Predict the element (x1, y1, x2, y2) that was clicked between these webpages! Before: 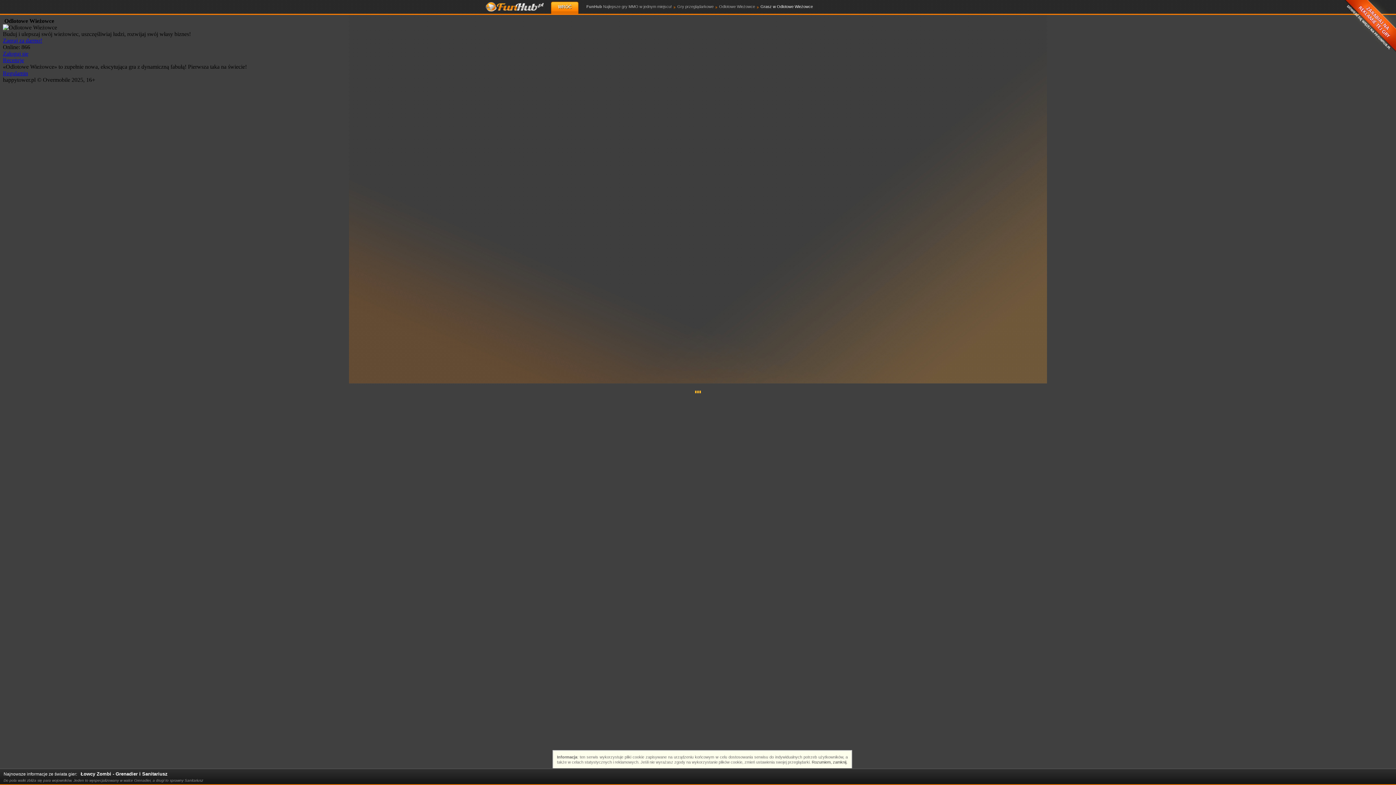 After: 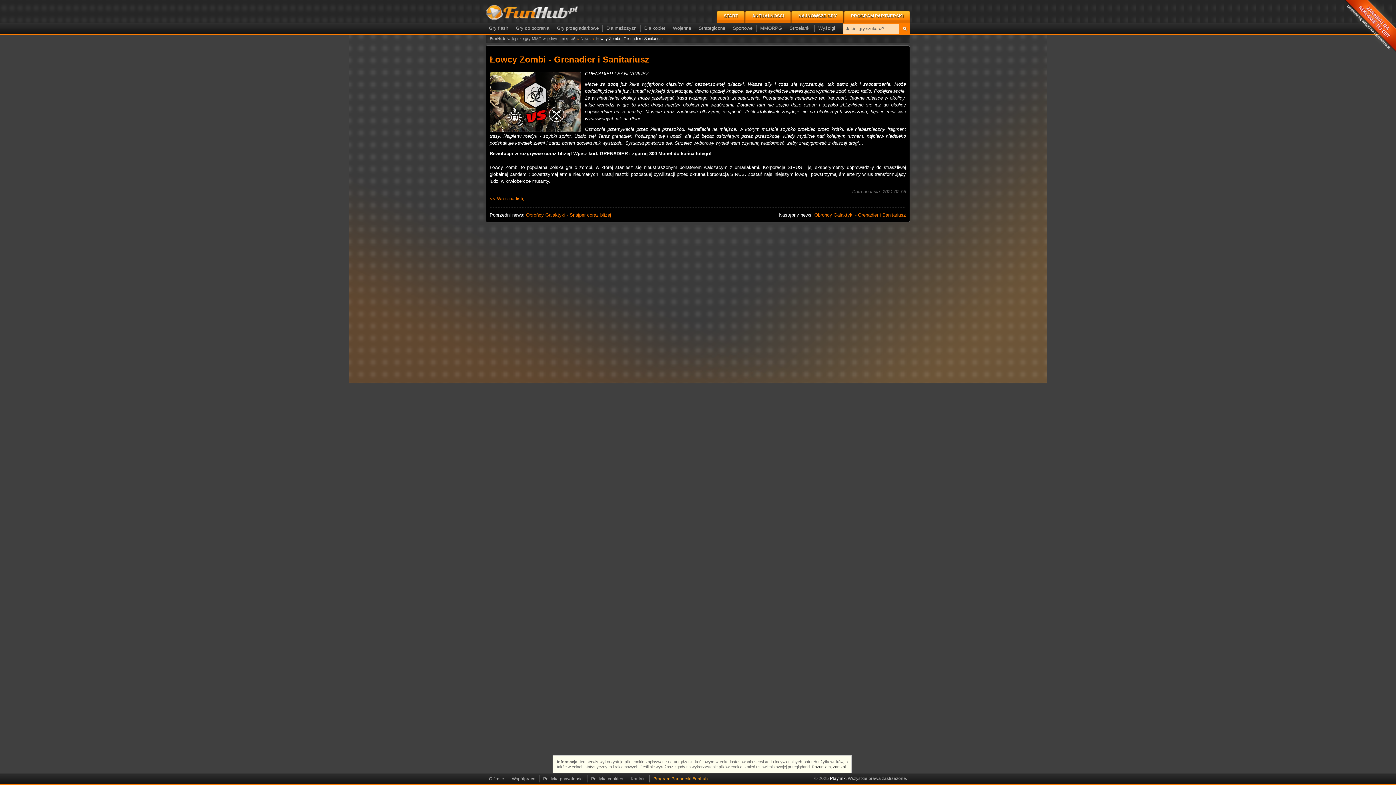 Action: bbox: (80, 771, 167, 777) label: Łowcy Zombi - Grenadier i Sanitariusz